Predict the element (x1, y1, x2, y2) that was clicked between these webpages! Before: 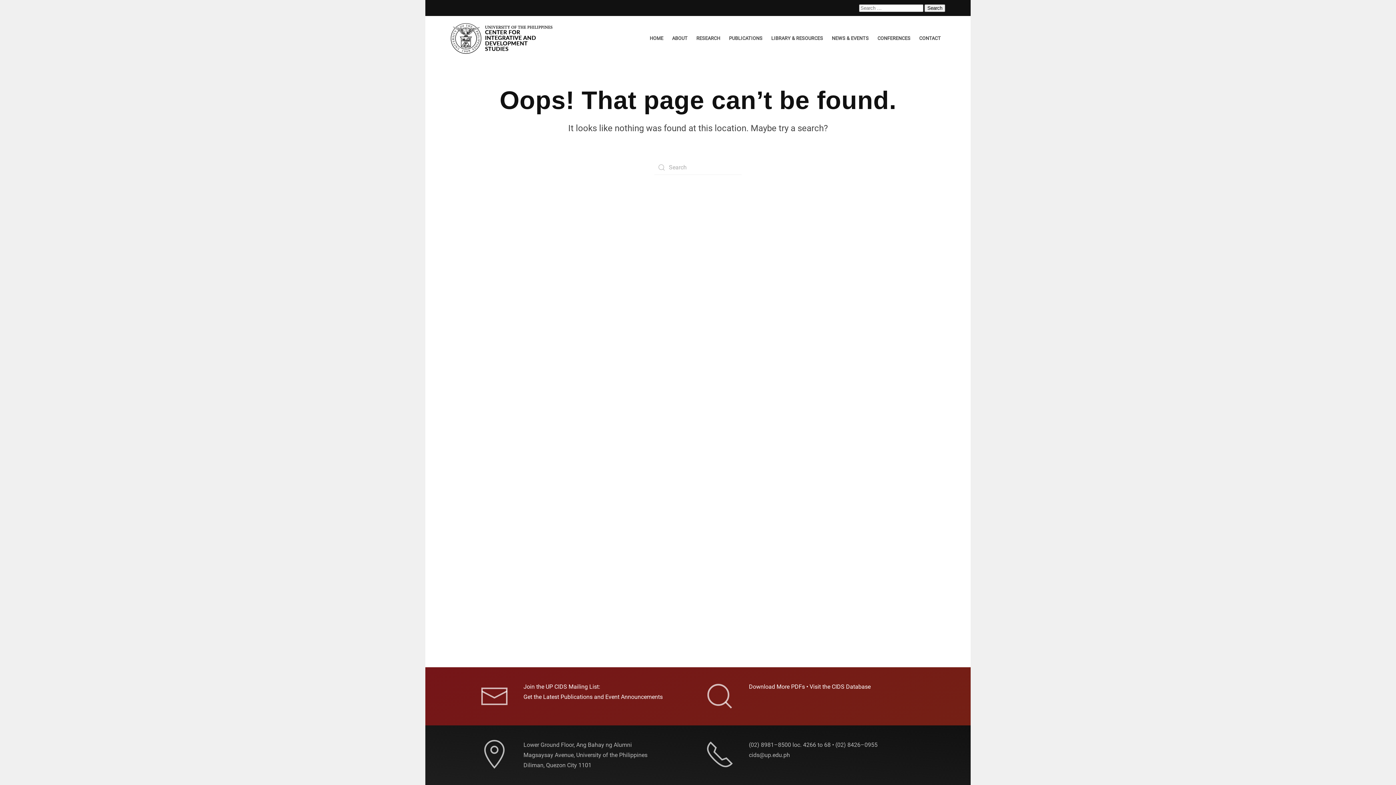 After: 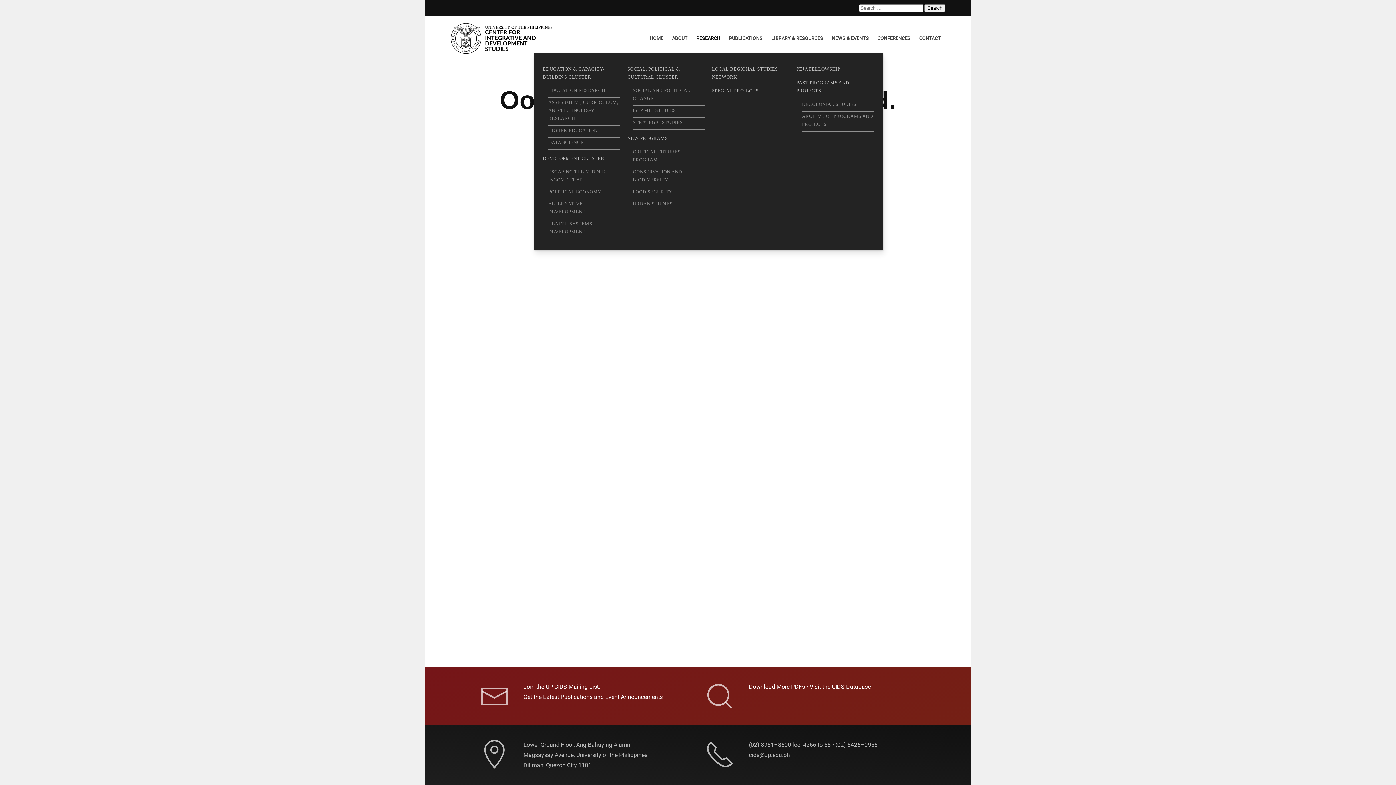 Action: bbox: (692, 24, 724, 53) label: RESEARCH